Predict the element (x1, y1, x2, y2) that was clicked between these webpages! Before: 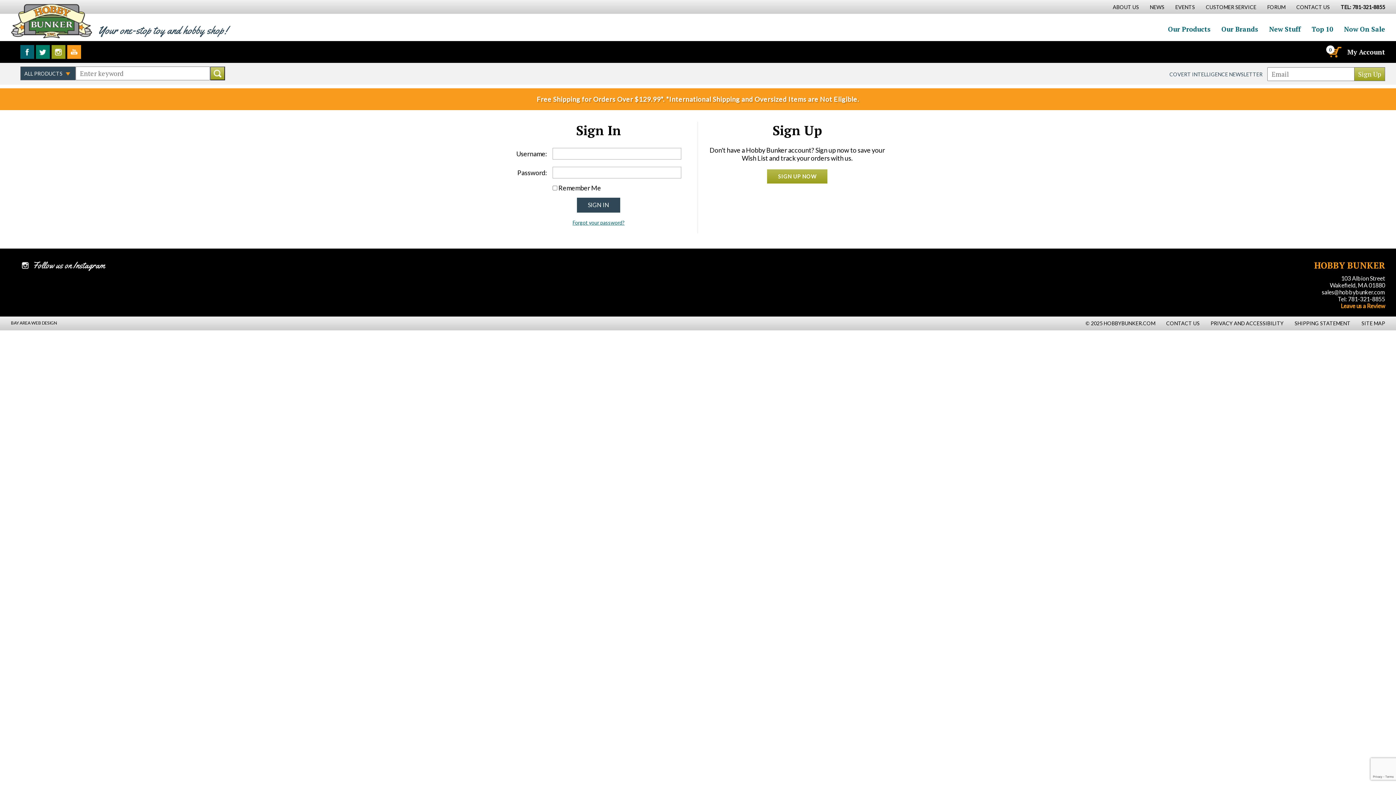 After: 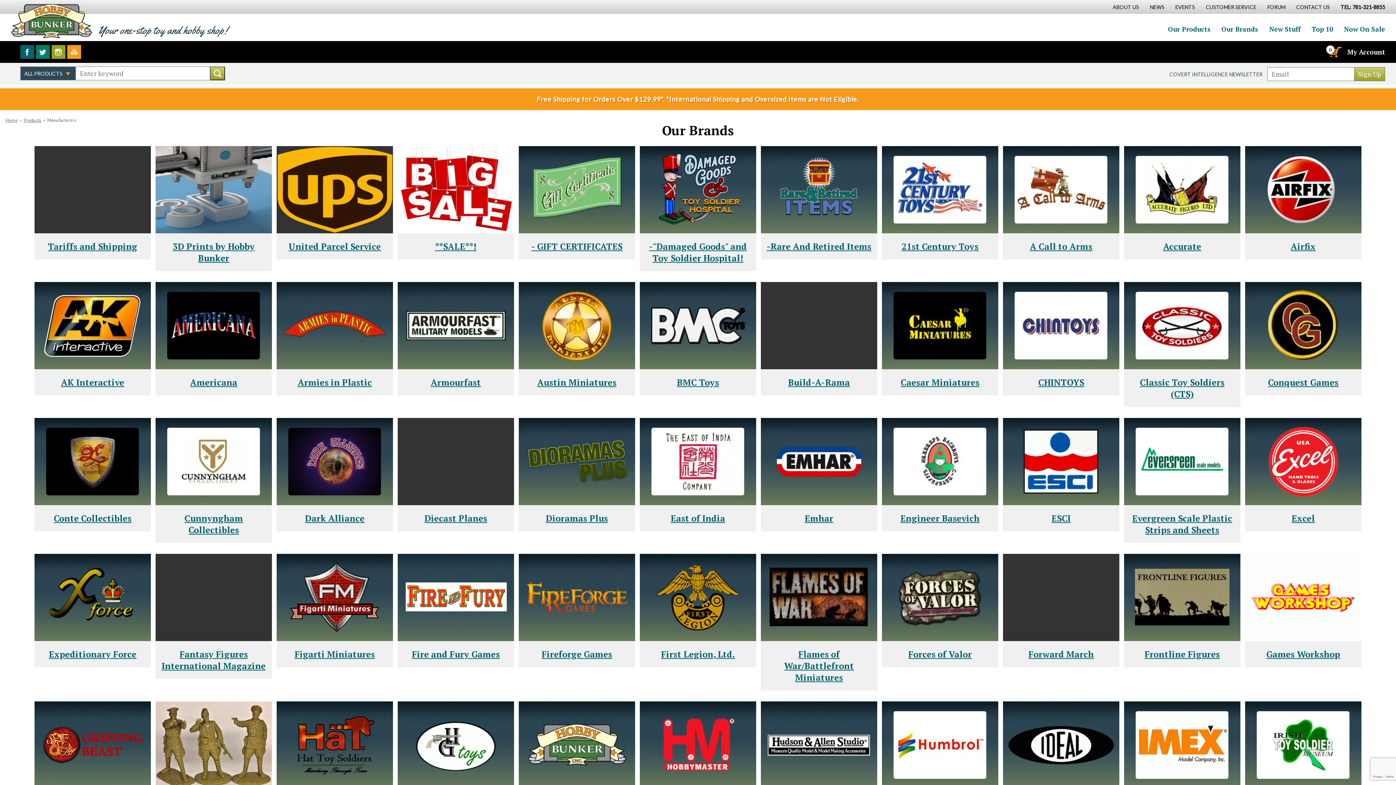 Action: bbox: (1221, 24, 1258, 37) label: Our Brands